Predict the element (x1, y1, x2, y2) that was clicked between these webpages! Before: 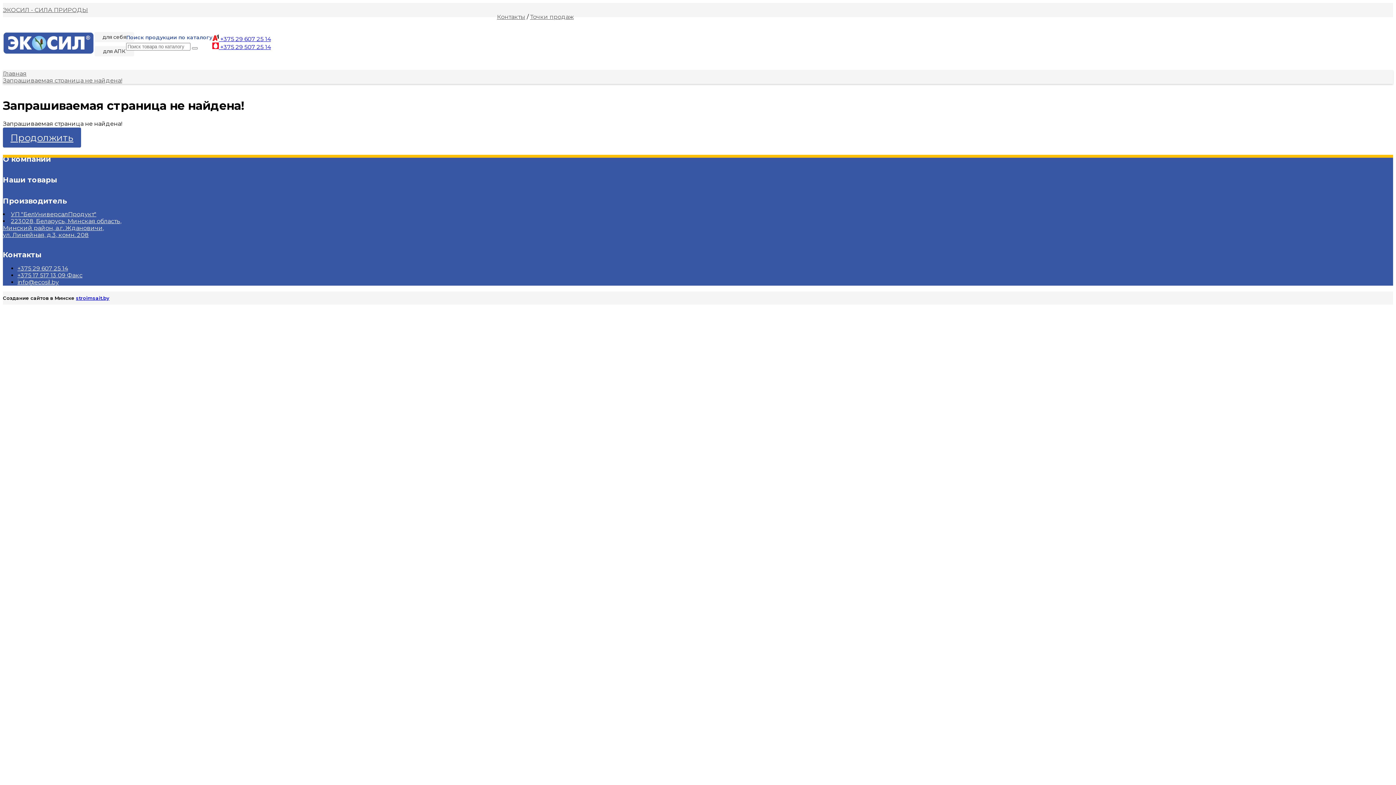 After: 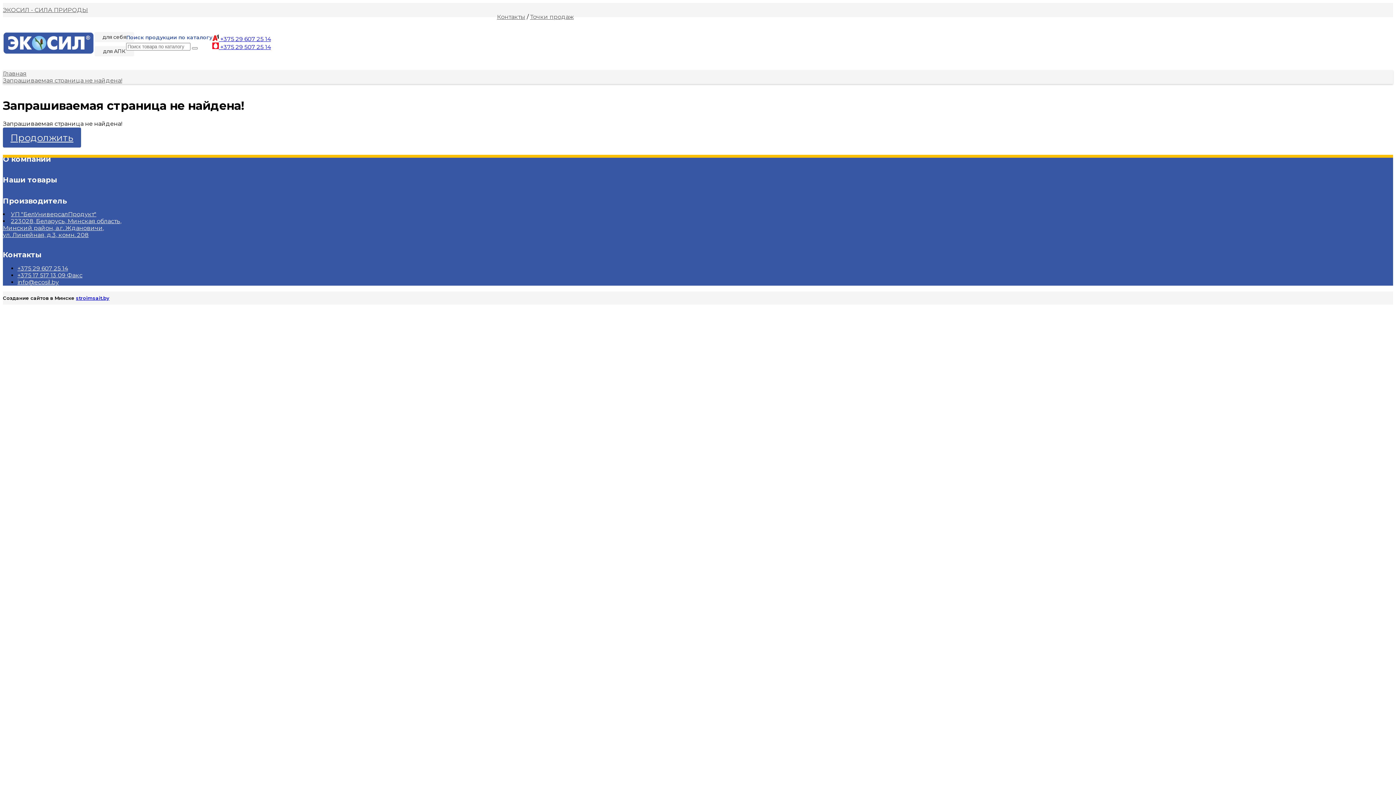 Action: bbox: (17, 265, 68, 272) label: +375 29 607 25 14